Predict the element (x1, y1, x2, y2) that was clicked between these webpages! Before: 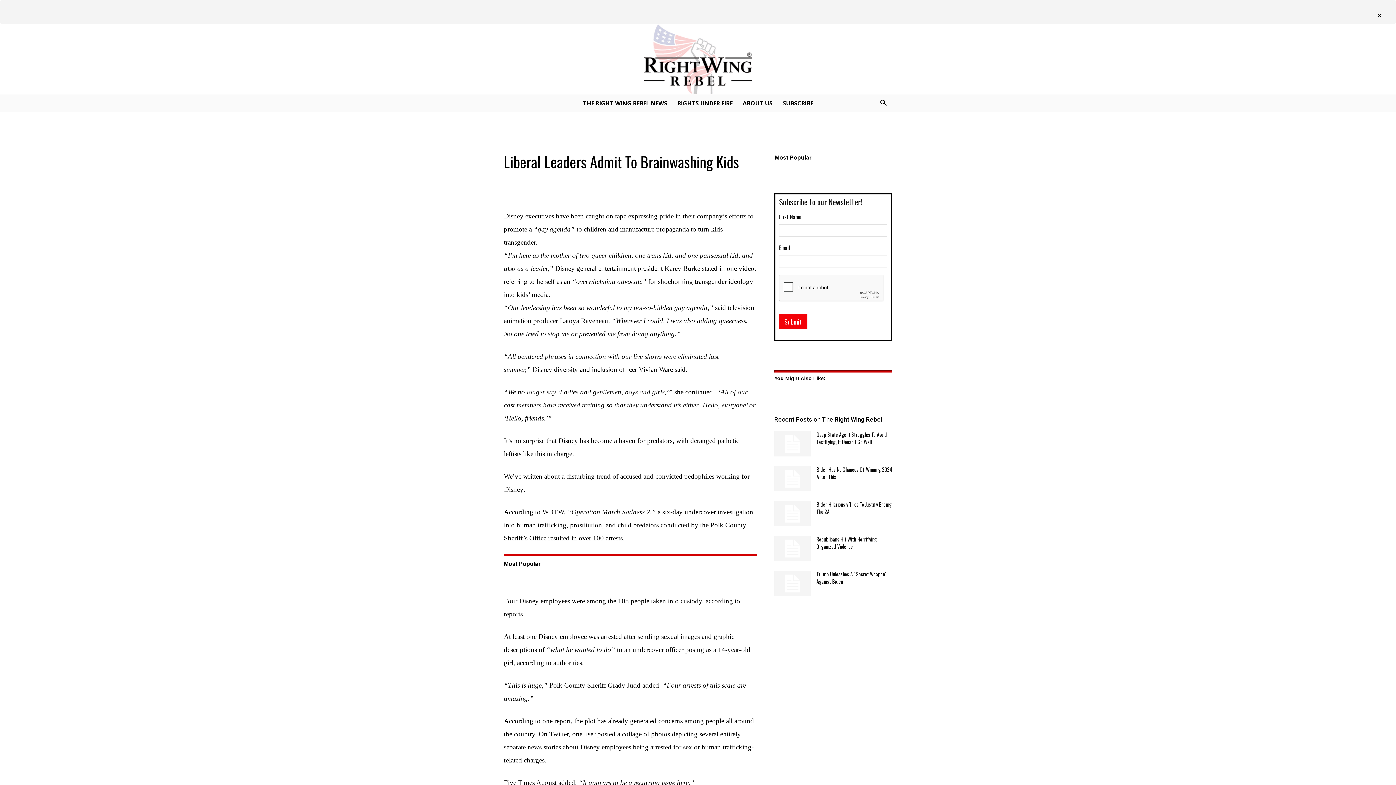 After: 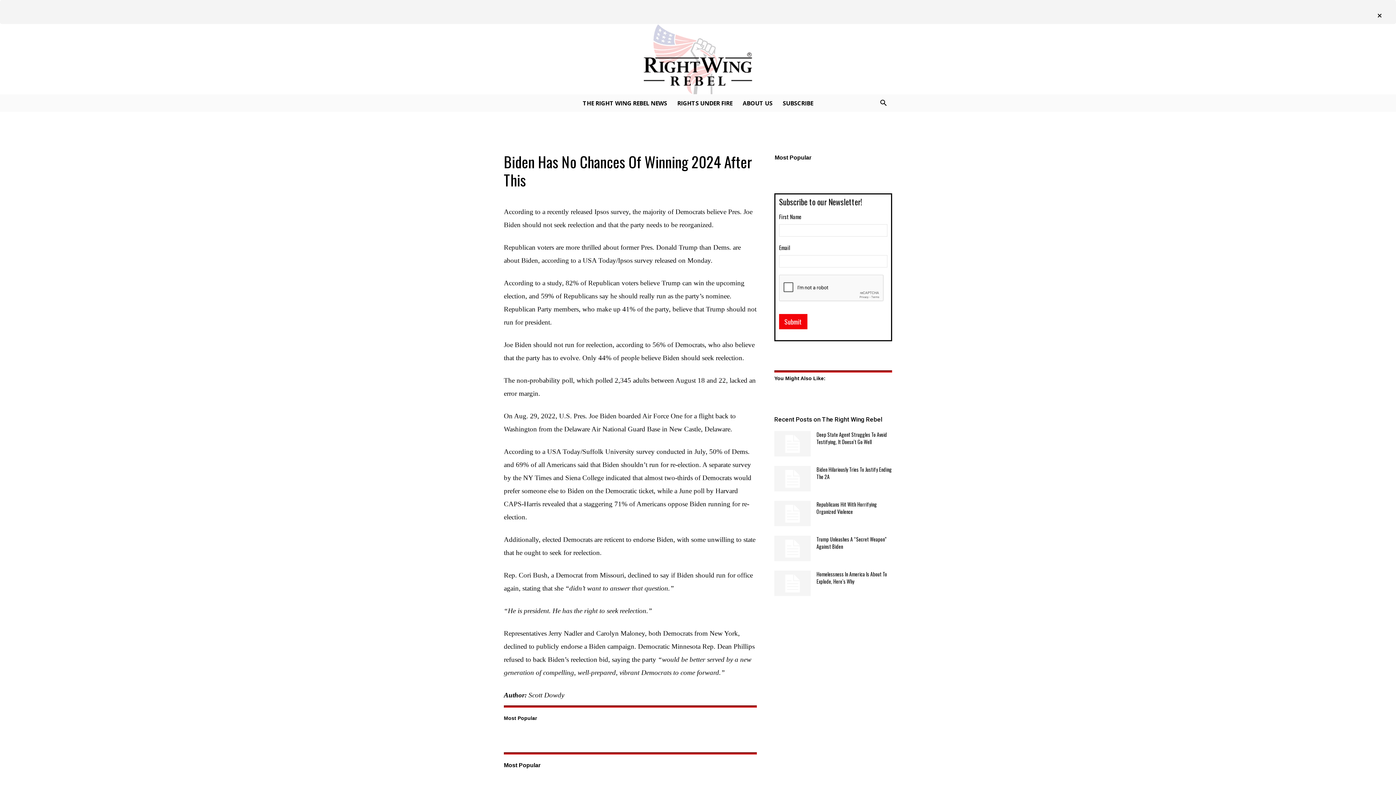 Action: bbox: (774, 466, 810, 491)